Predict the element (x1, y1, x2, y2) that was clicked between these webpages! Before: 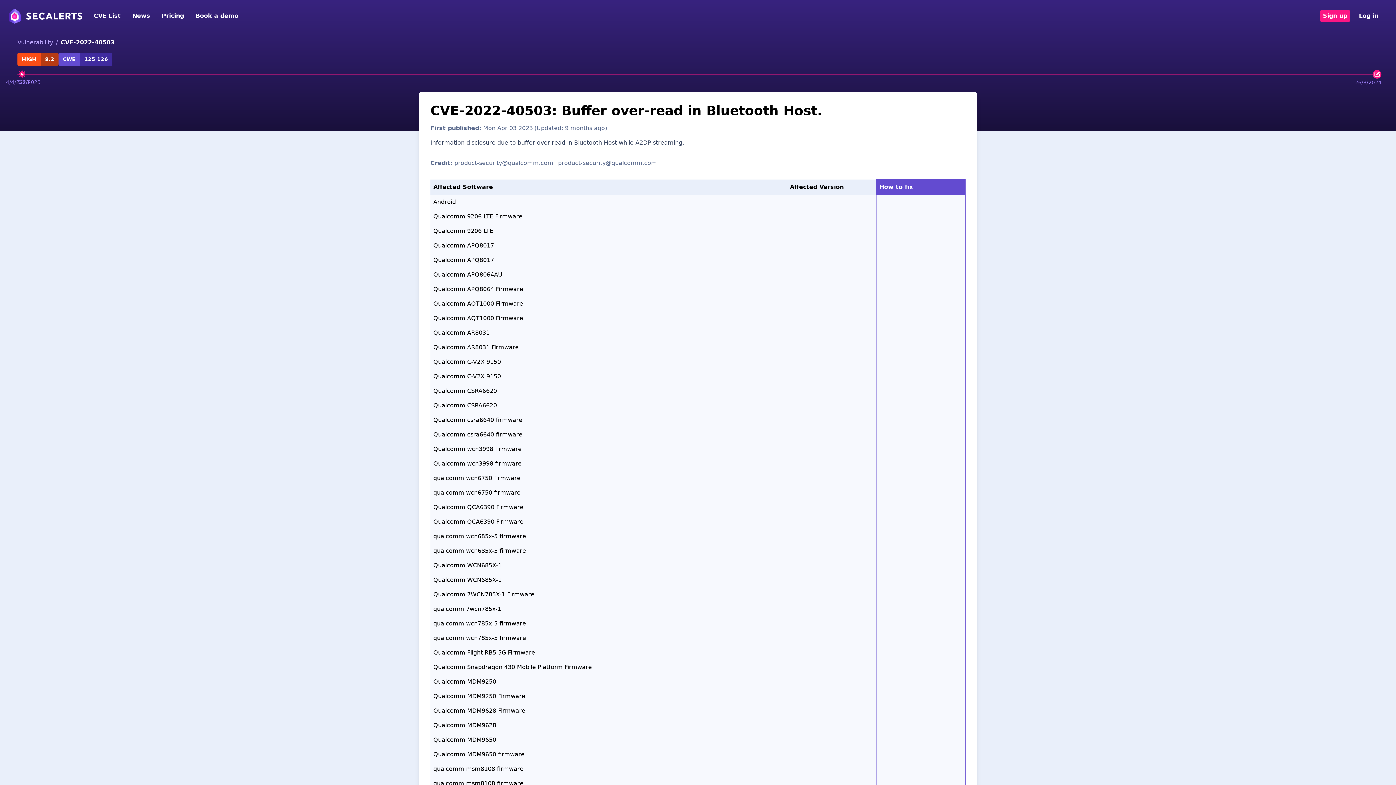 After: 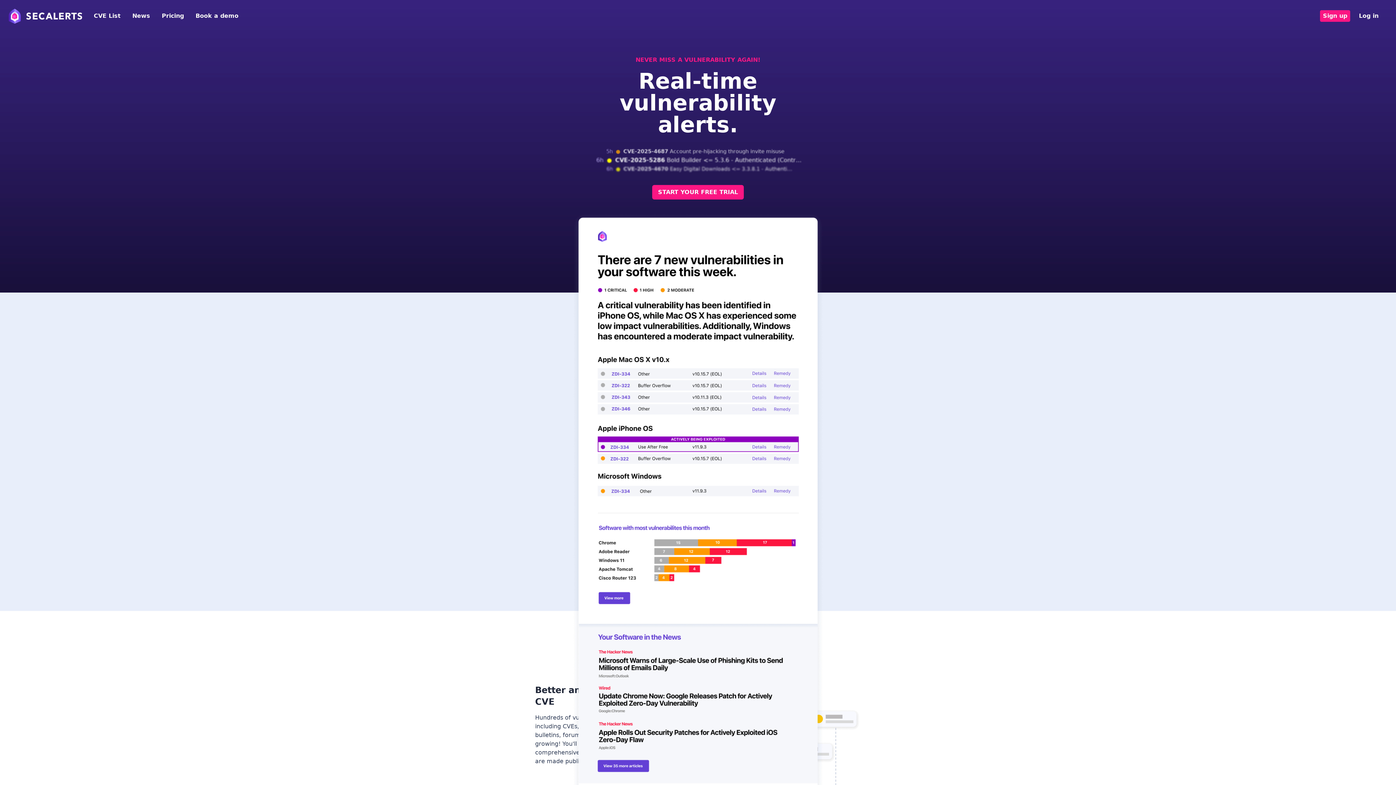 Action: bbox: (8, 8, 82, 23)